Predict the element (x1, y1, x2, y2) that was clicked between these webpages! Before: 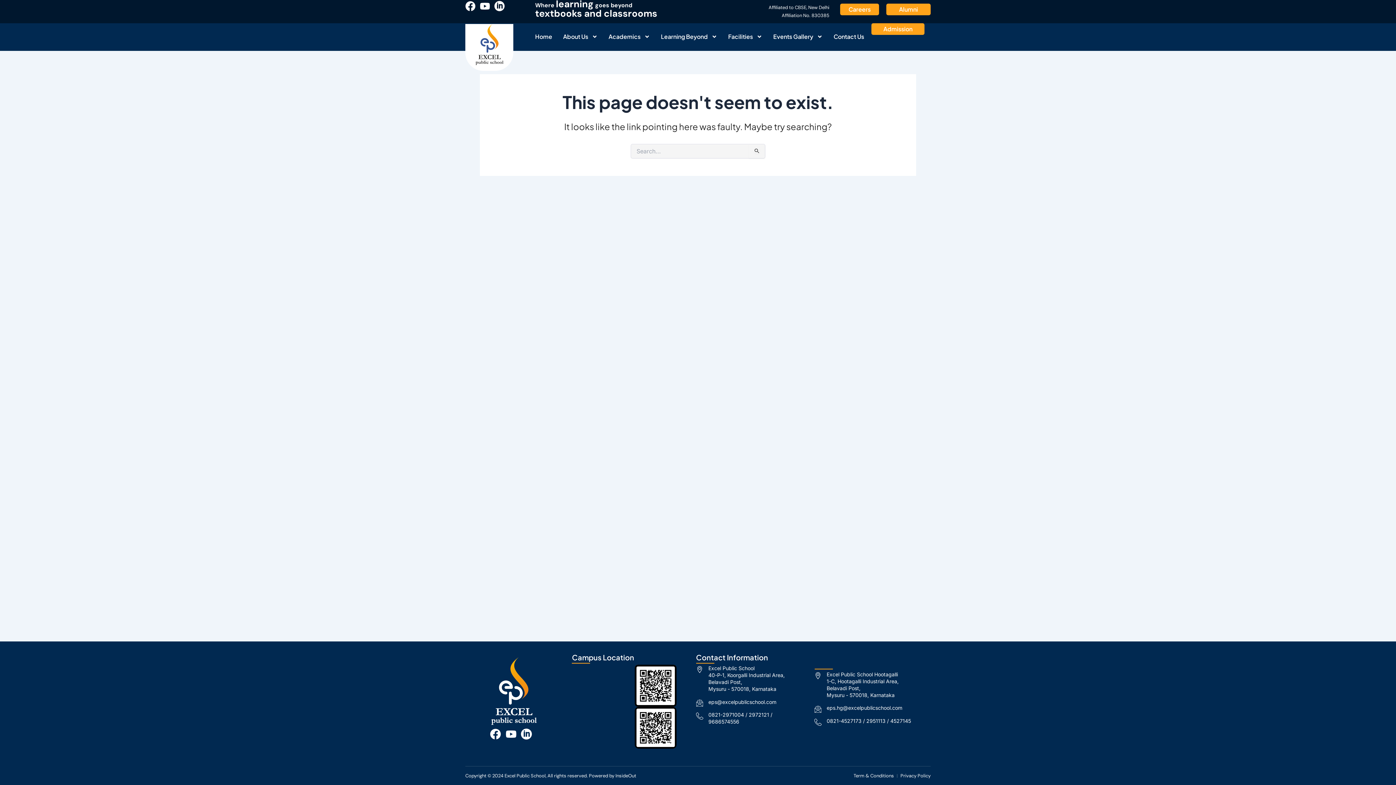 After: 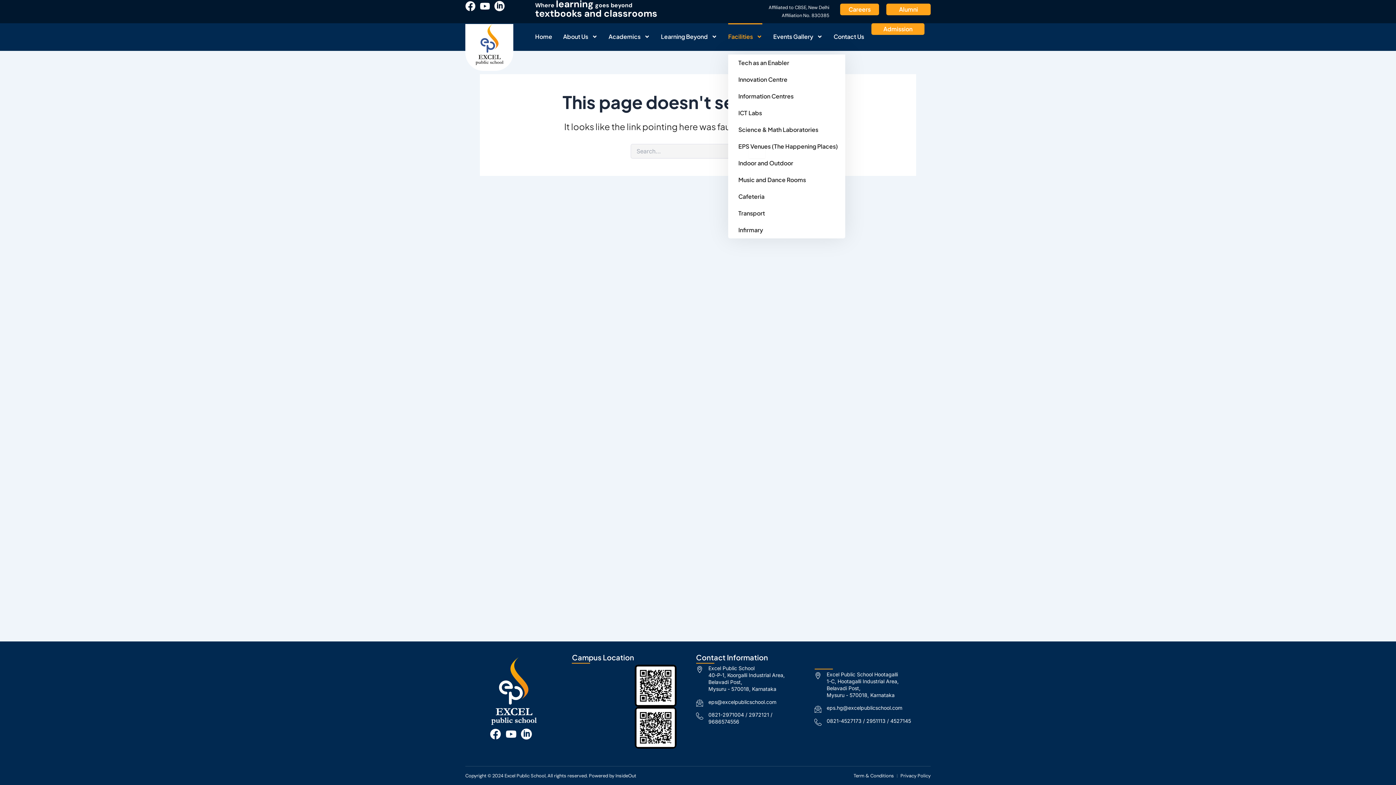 Action: label: Facilities bbox: (728, 23, 762, 50)